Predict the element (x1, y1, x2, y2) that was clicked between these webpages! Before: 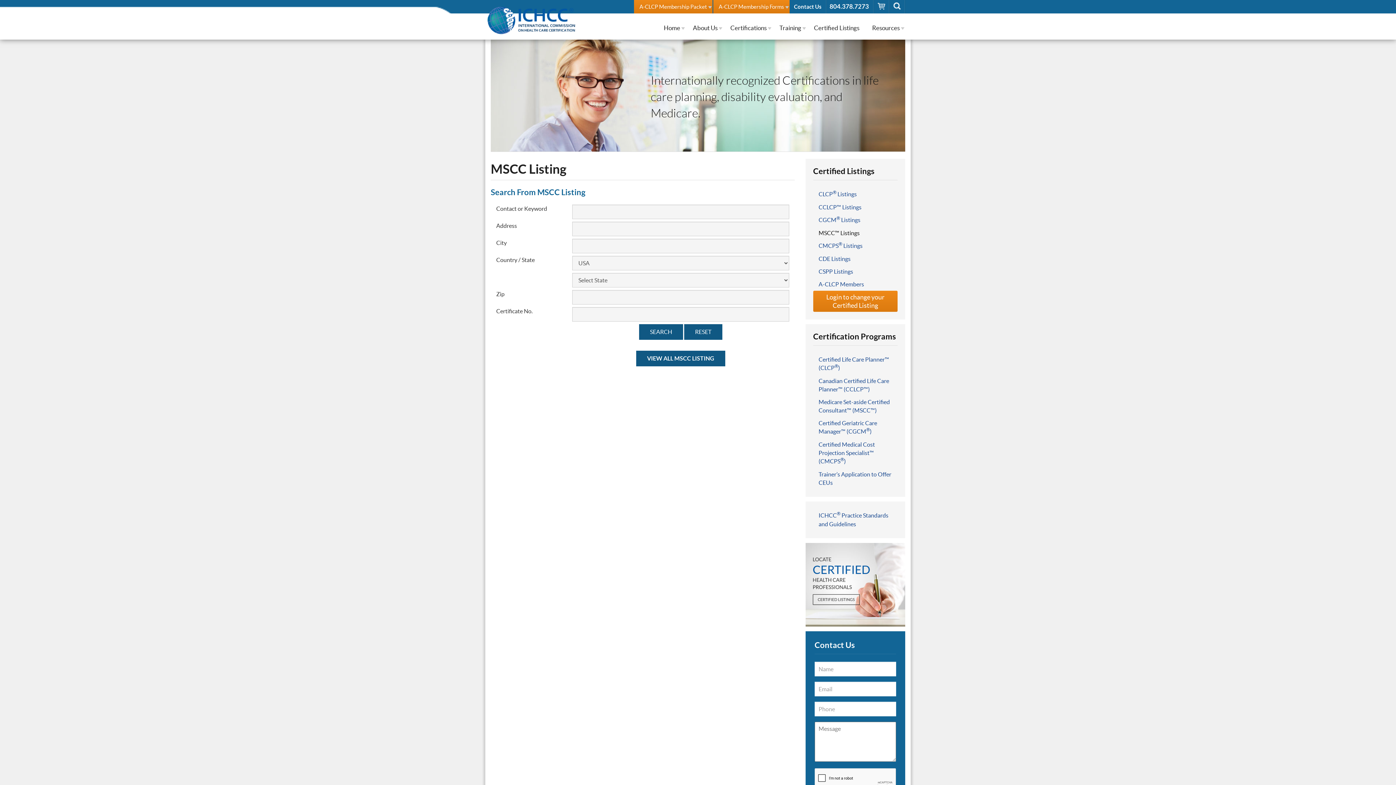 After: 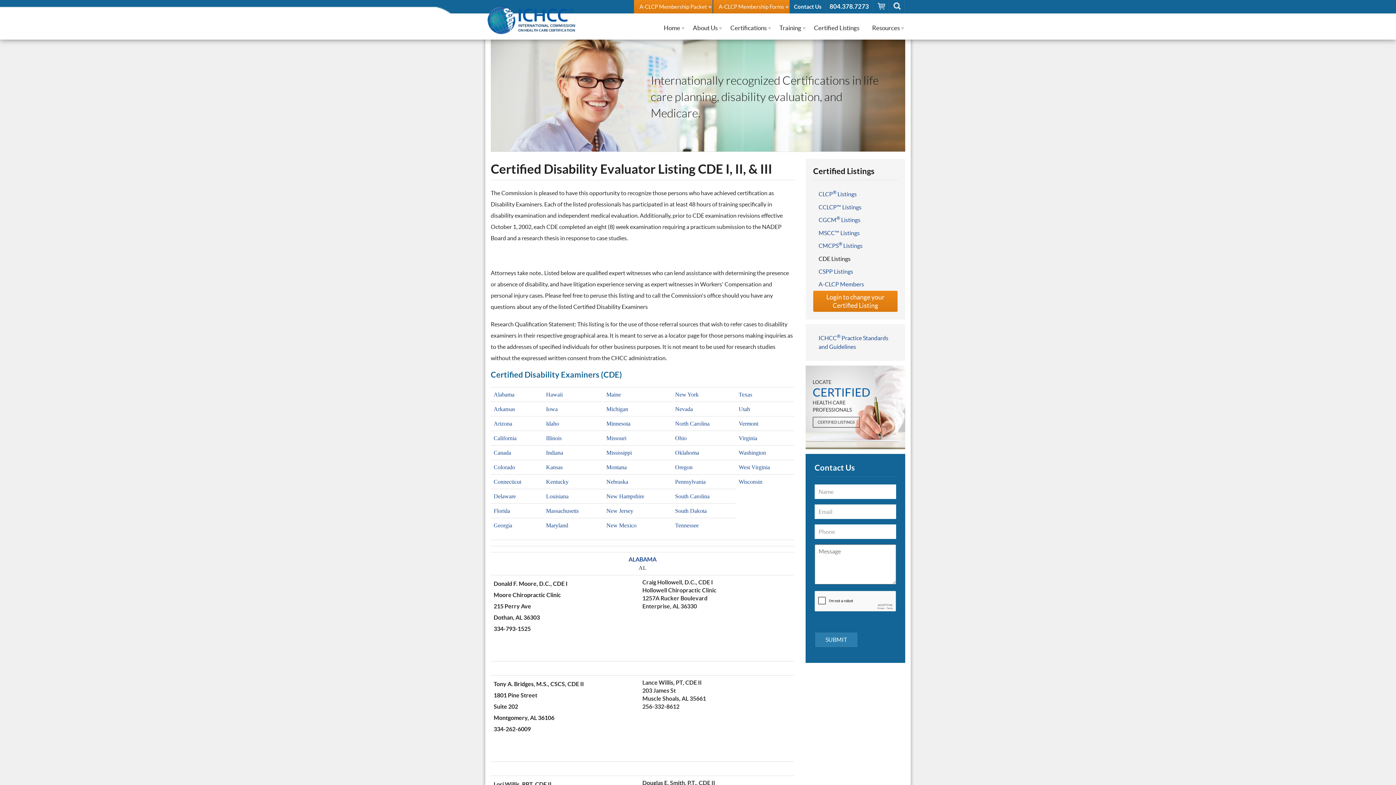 Action: label: CDE Listings bbox: (813, 252, 897, 265)